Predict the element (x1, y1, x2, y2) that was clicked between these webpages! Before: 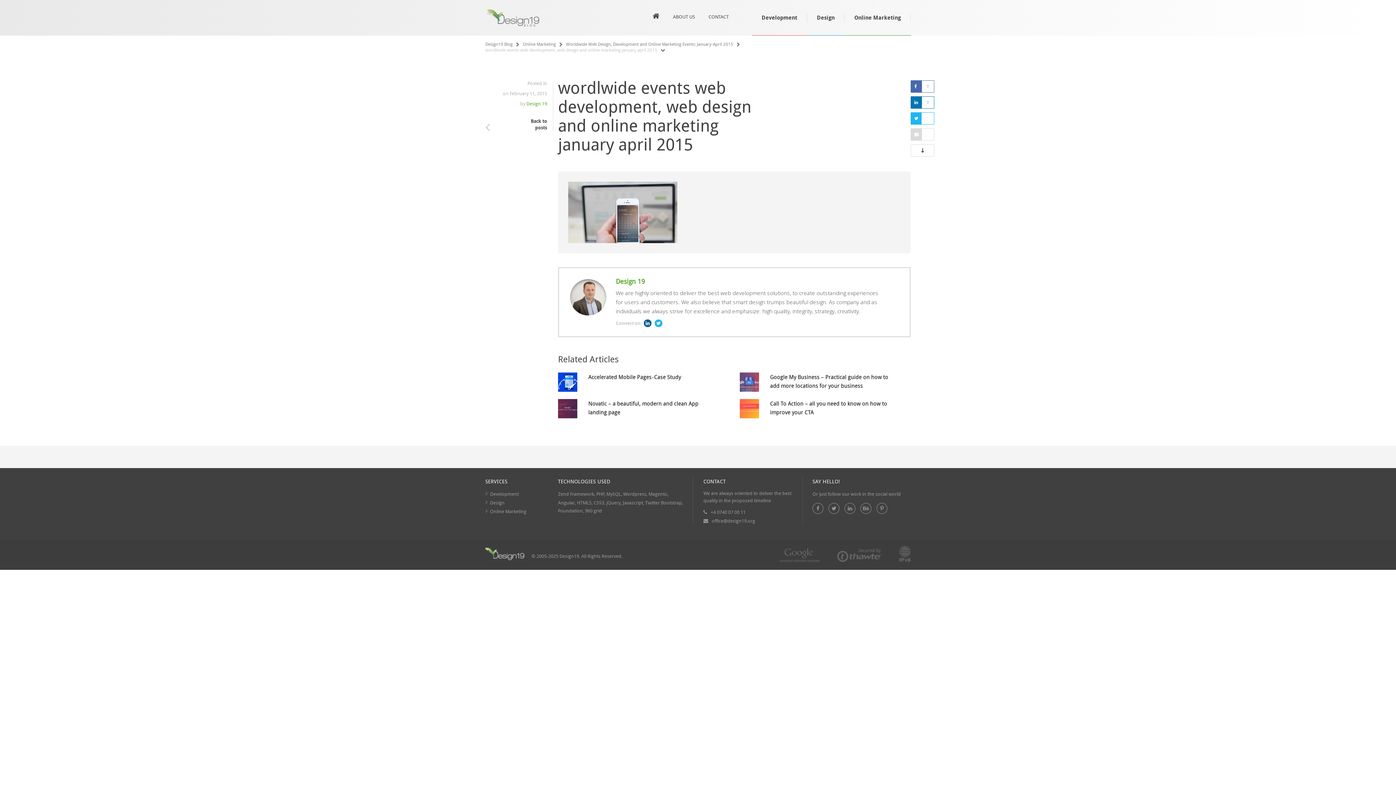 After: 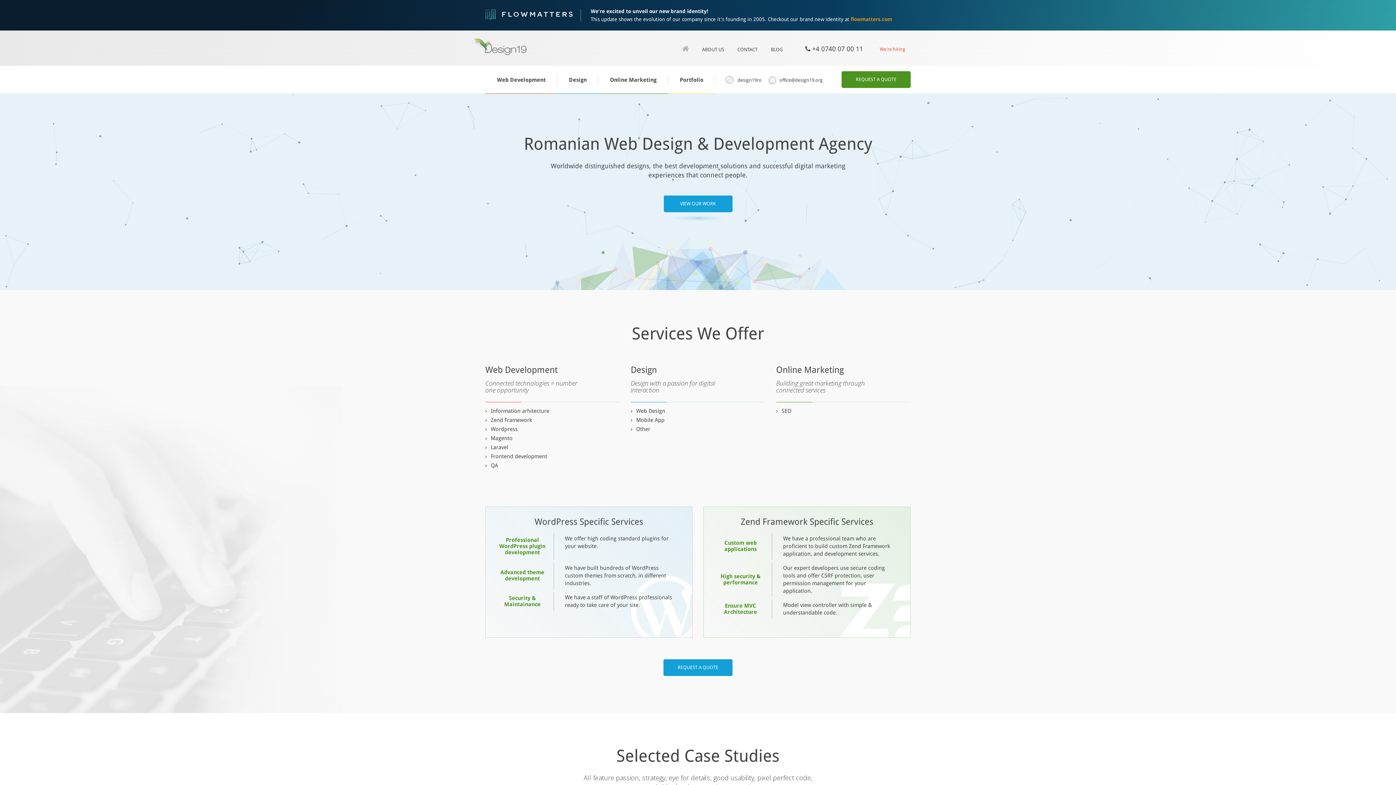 Action: label: HOME bbox: (652, 0, 659, 35)